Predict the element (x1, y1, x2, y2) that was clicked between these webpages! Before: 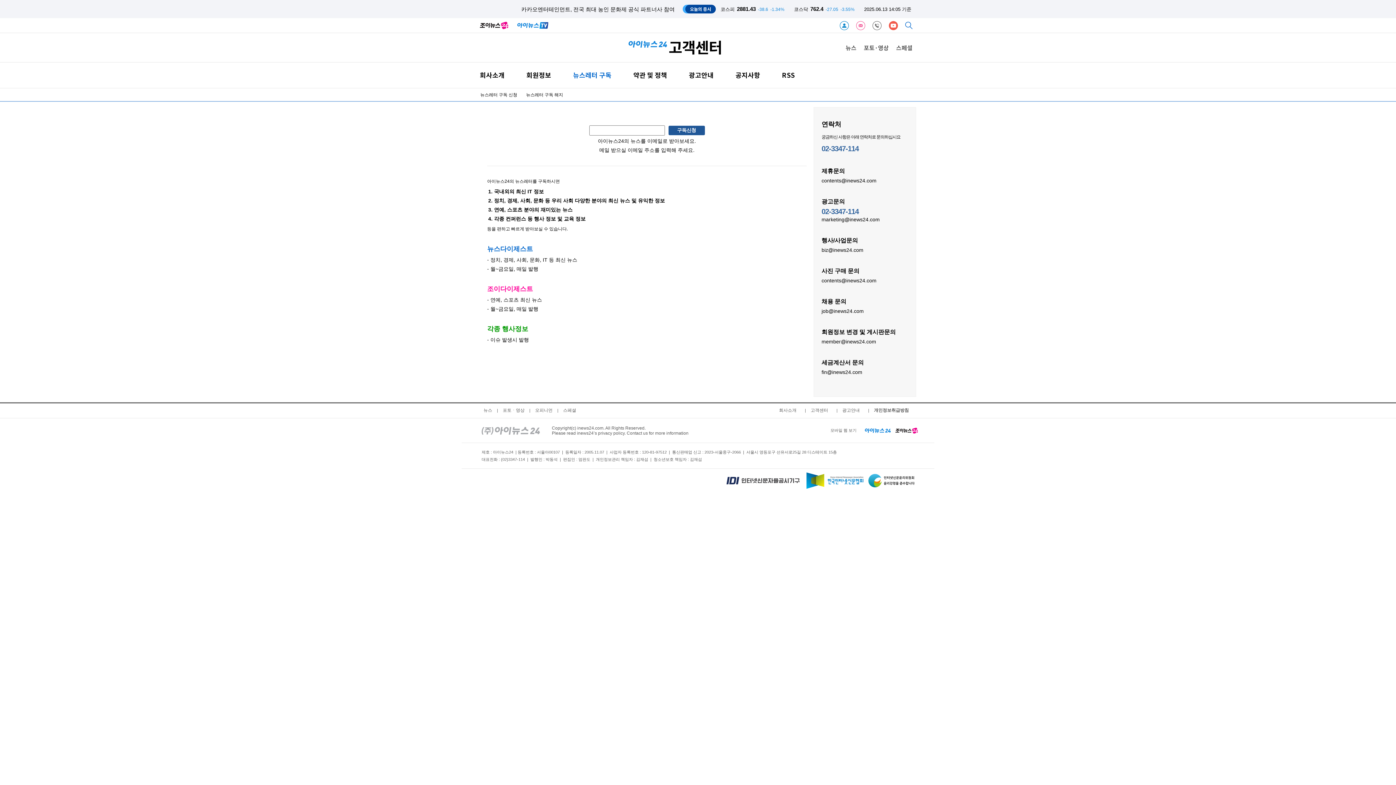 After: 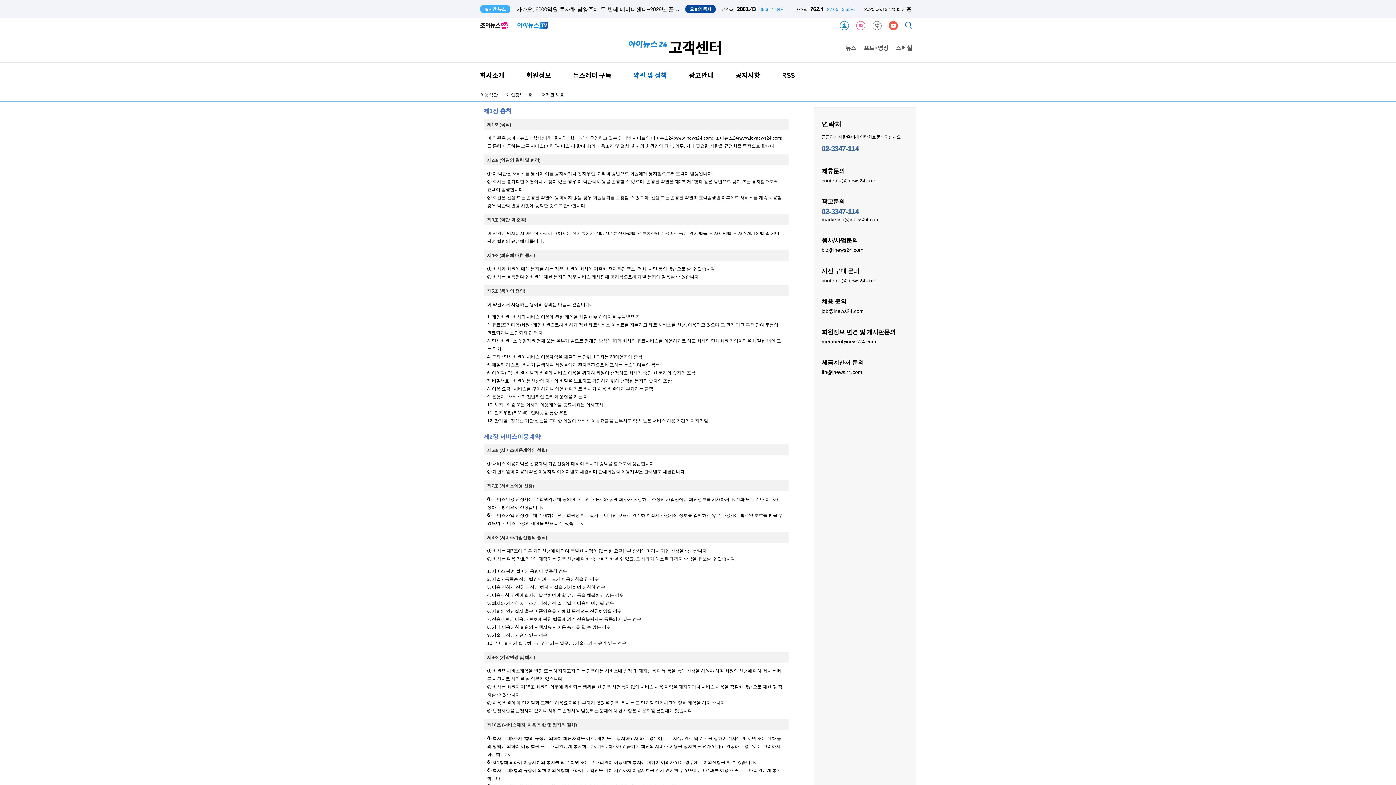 Action: bbox: (622, 62, 678, 88) label: 약관 및 정책